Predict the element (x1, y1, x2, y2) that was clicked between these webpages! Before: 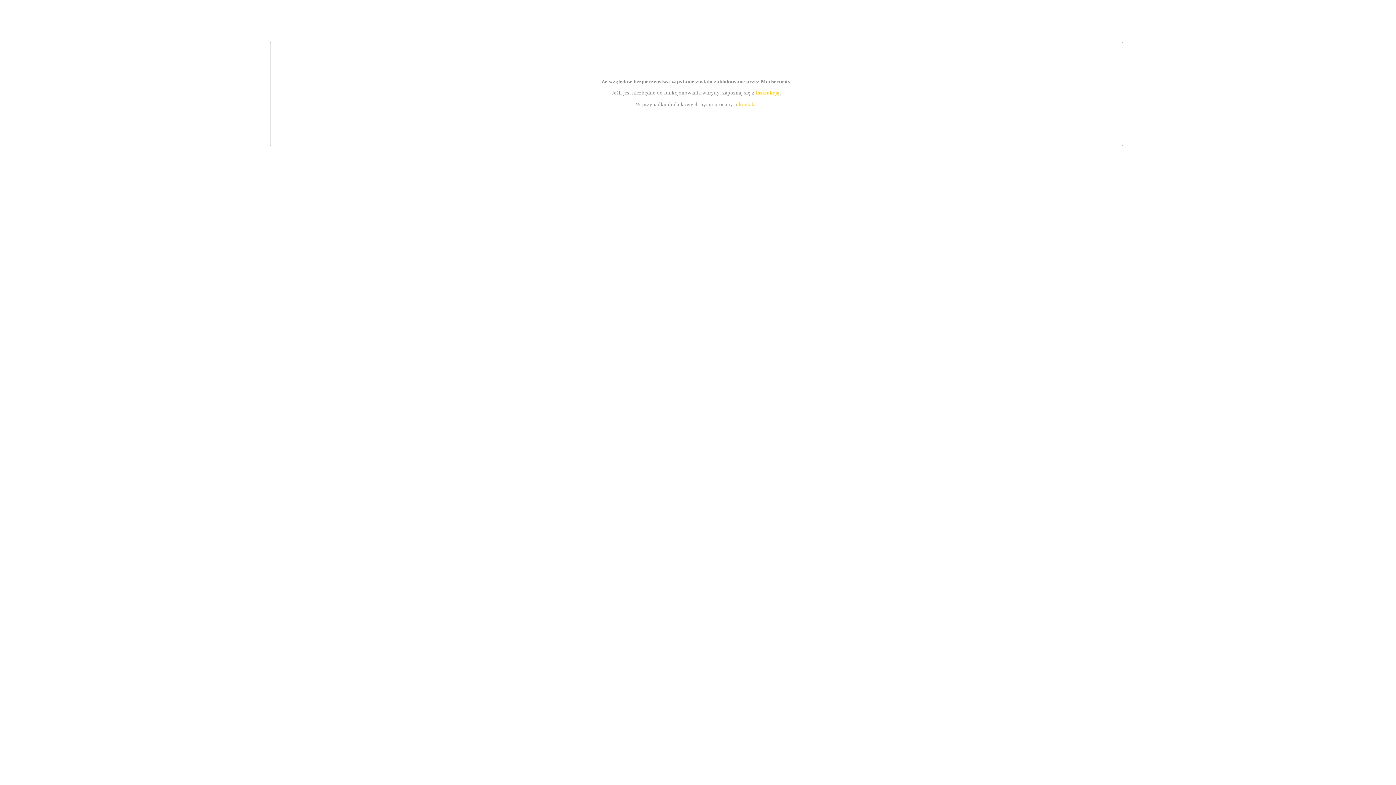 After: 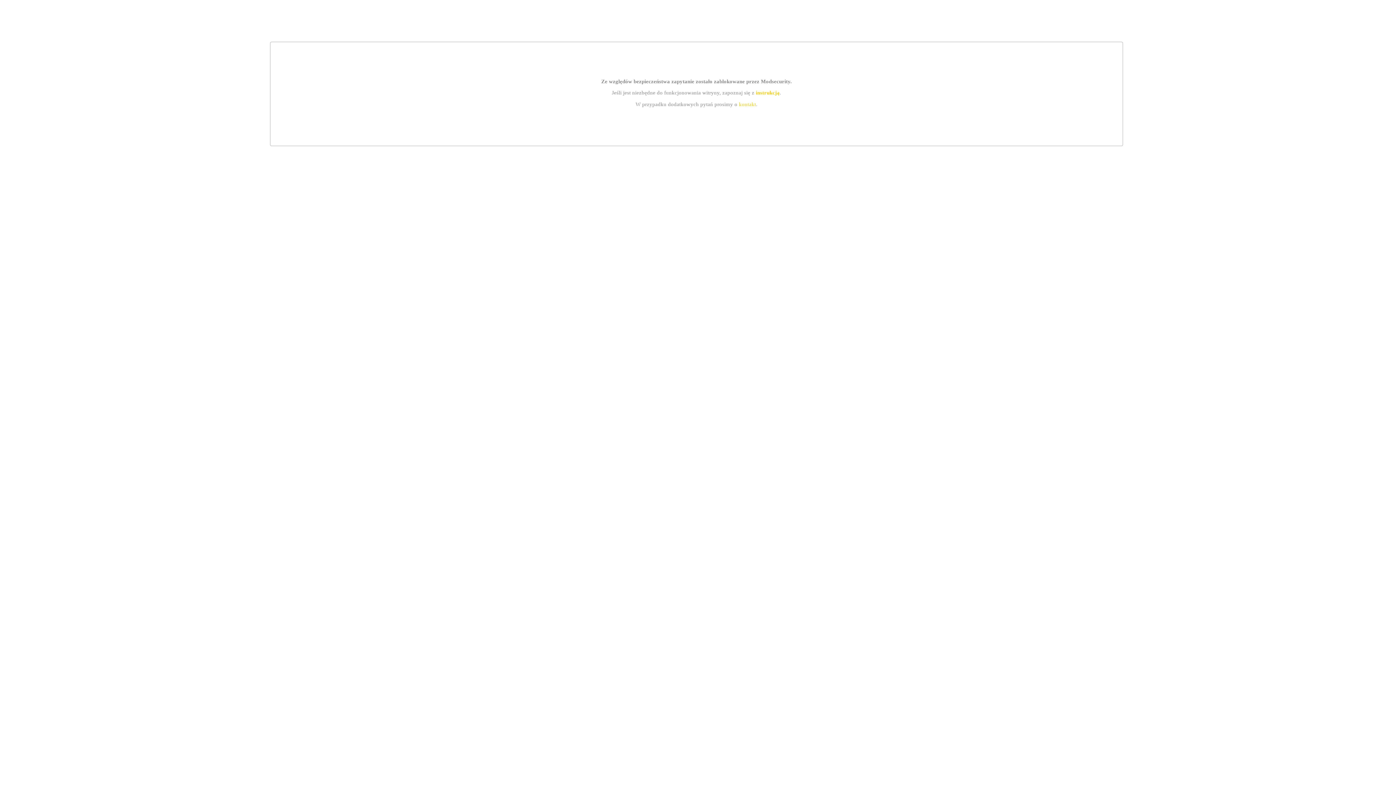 Action: bbox: (755, 89, 779, 95) label: instrukcją